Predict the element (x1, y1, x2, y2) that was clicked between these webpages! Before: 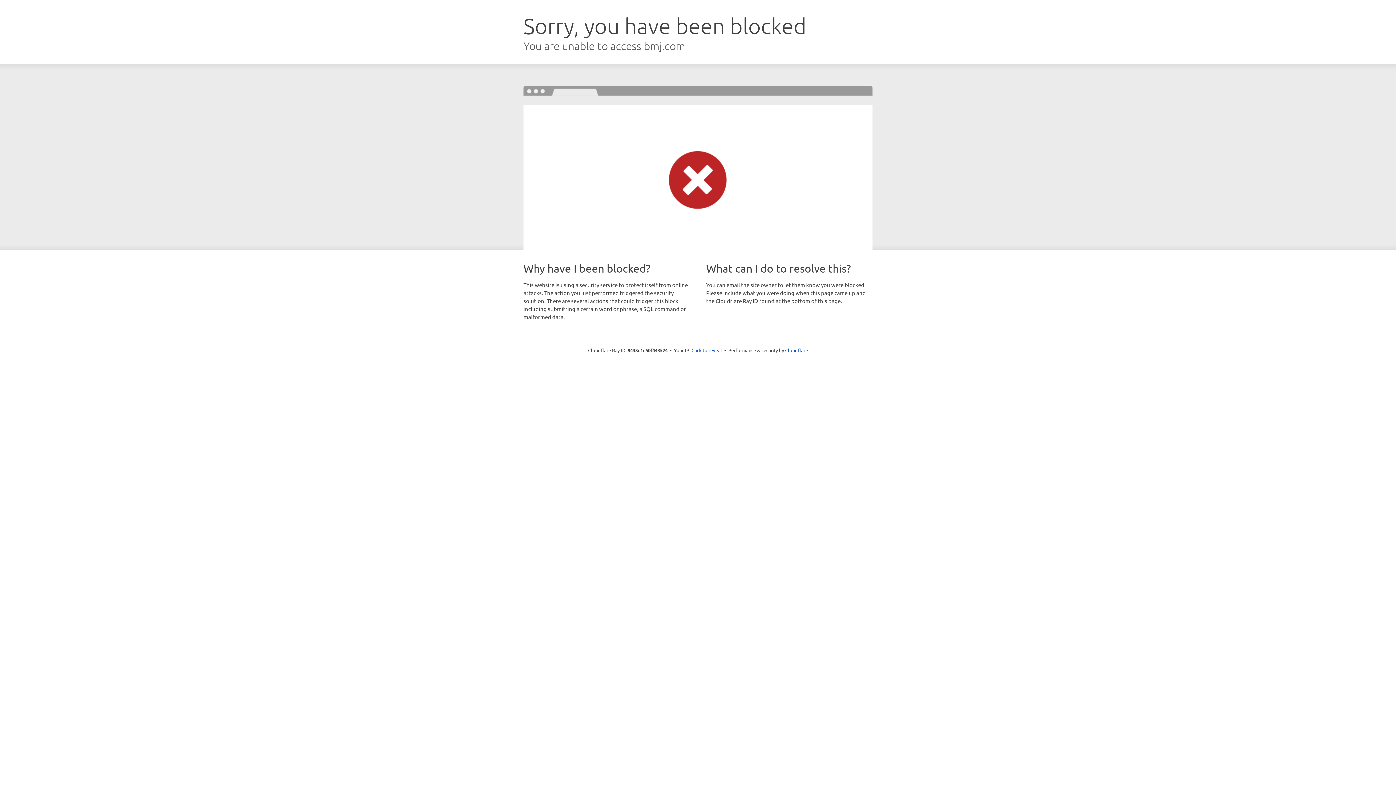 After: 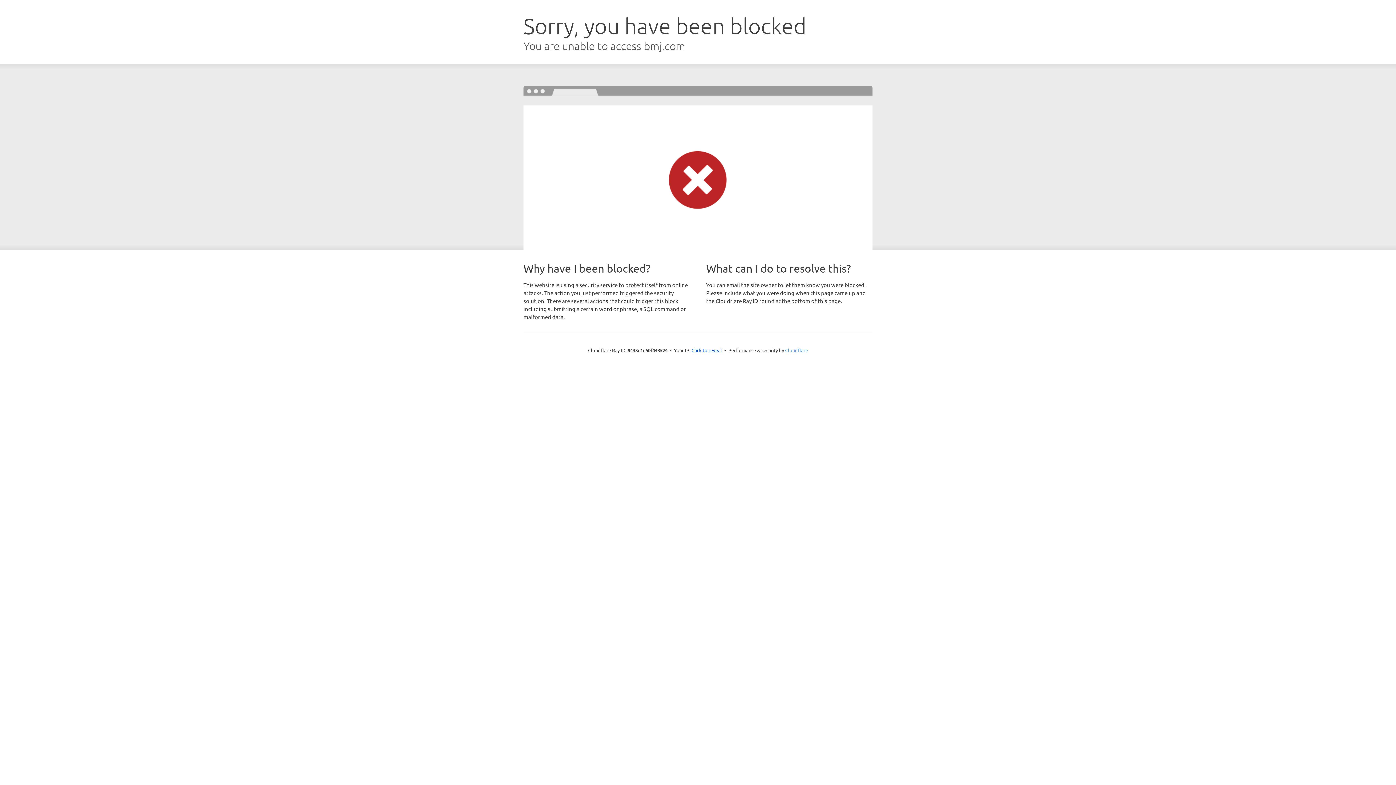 Action: bbox: (785, 347, 808, 353) label: Cloudflare